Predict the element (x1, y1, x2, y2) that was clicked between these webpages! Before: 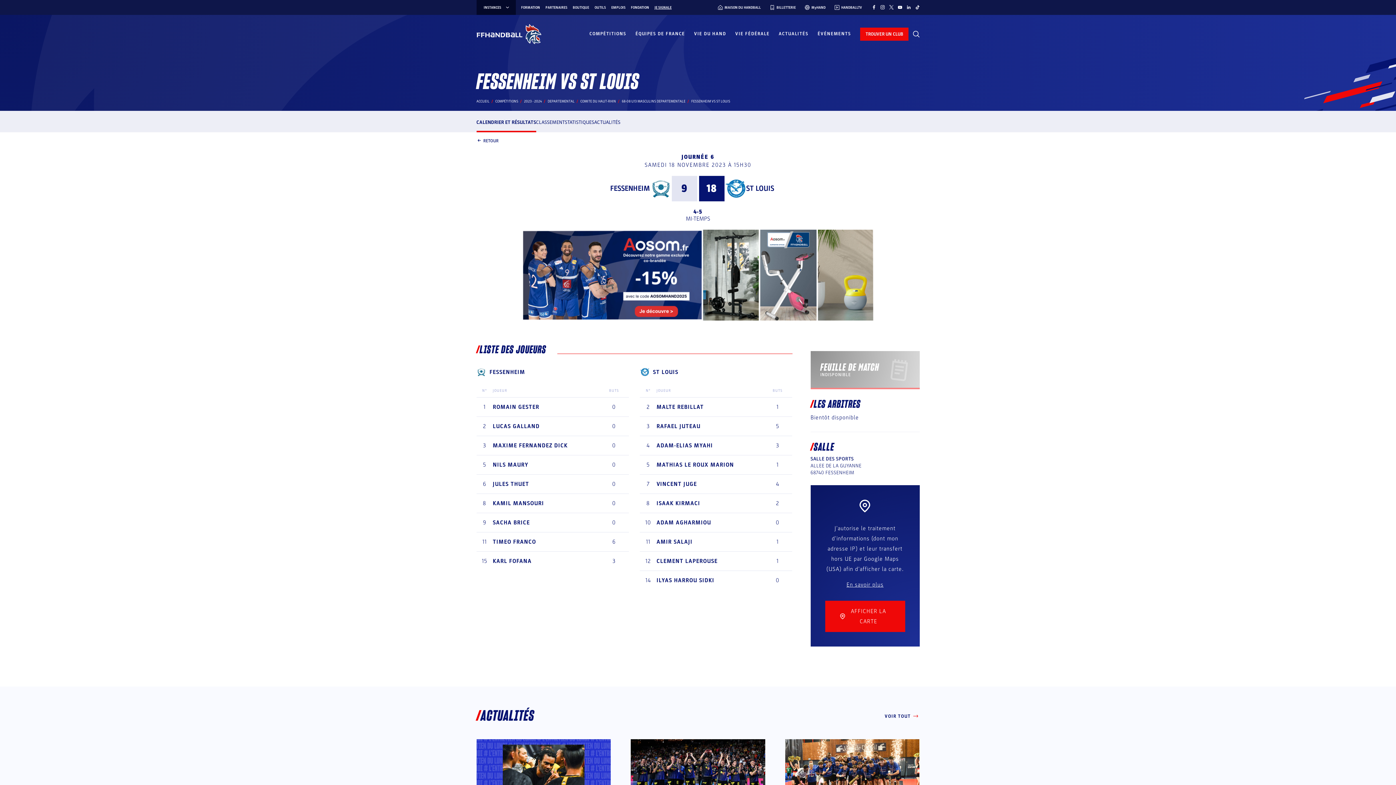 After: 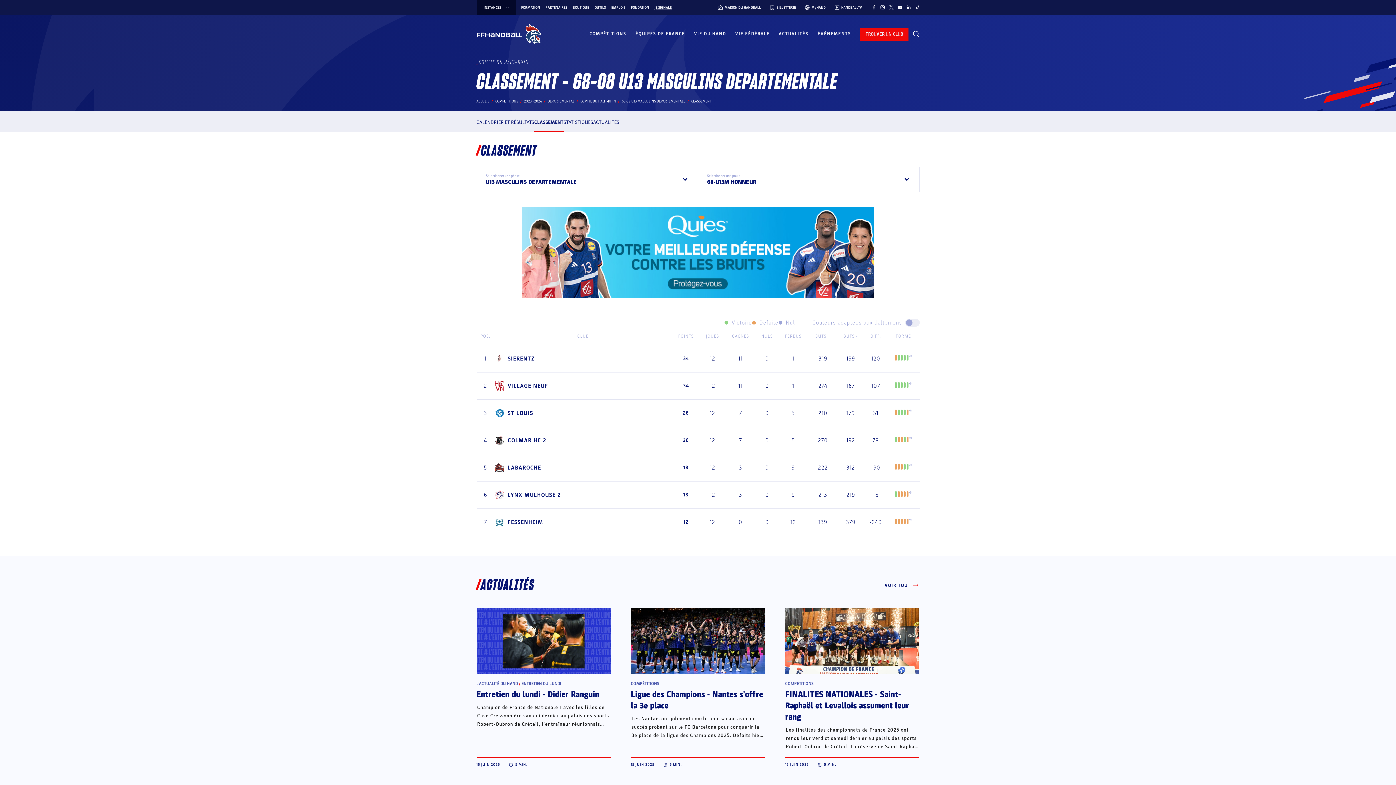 Action: bbox: (536, 110, 564, 132) label: CLASSEMENT